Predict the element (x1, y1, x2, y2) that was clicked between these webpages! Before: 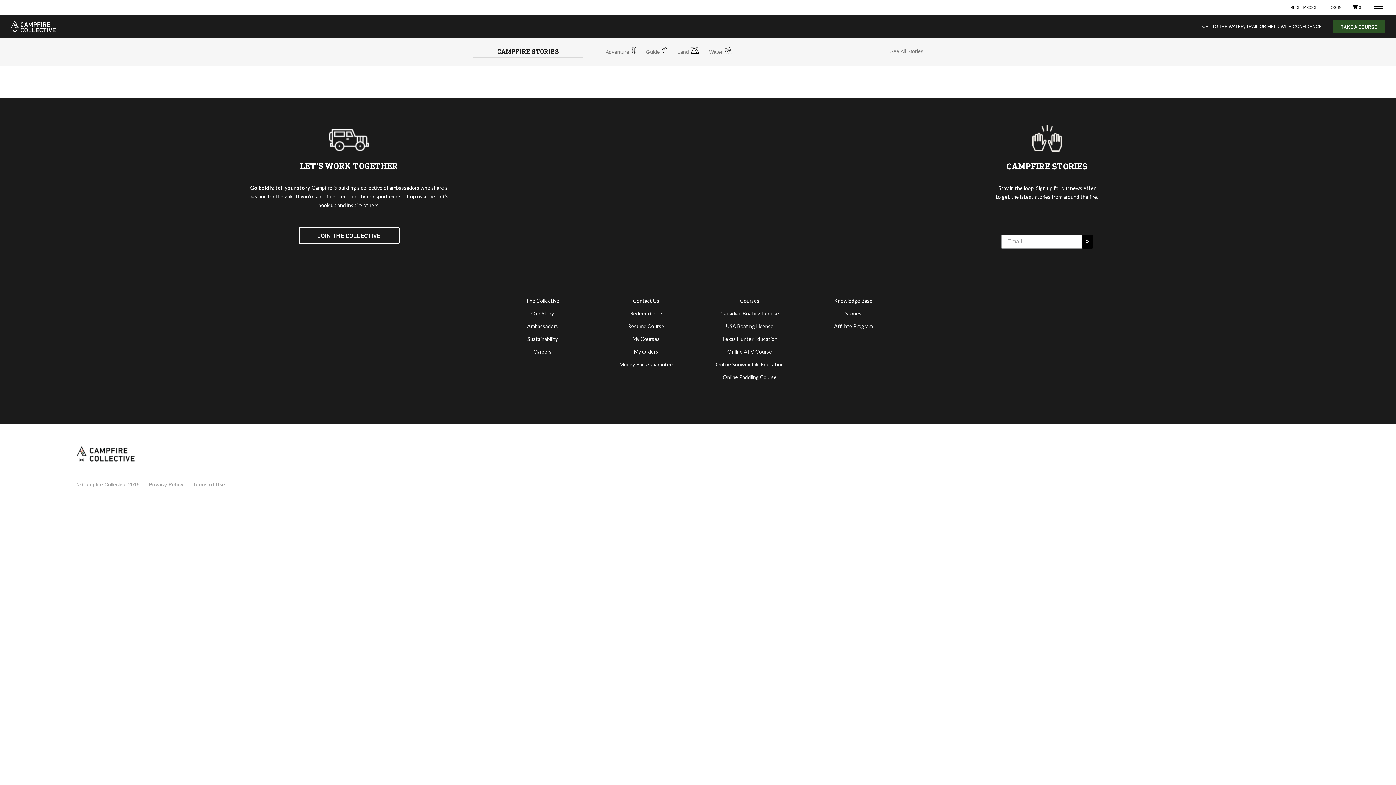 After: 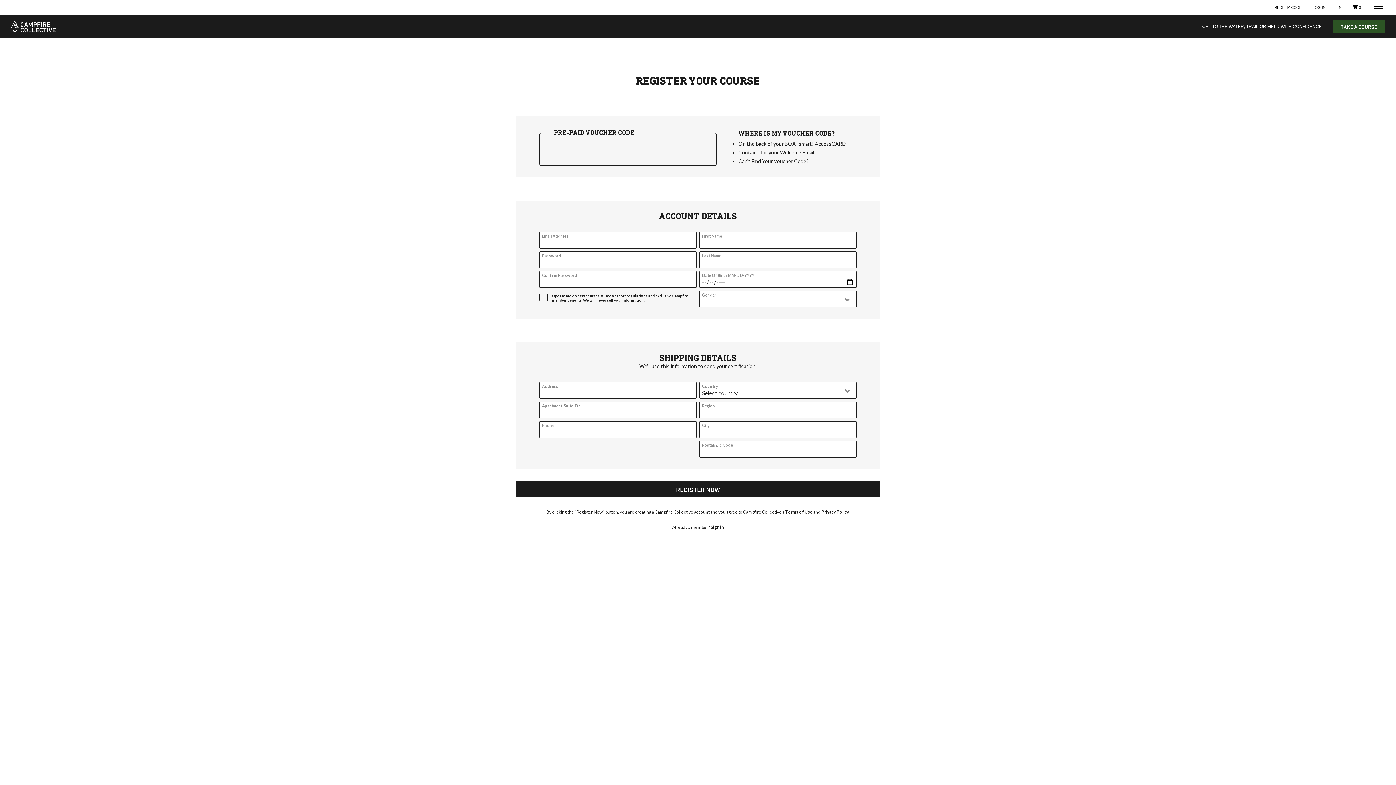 Action: bbox: (630, 310, 662, 316) label: Redeem Code